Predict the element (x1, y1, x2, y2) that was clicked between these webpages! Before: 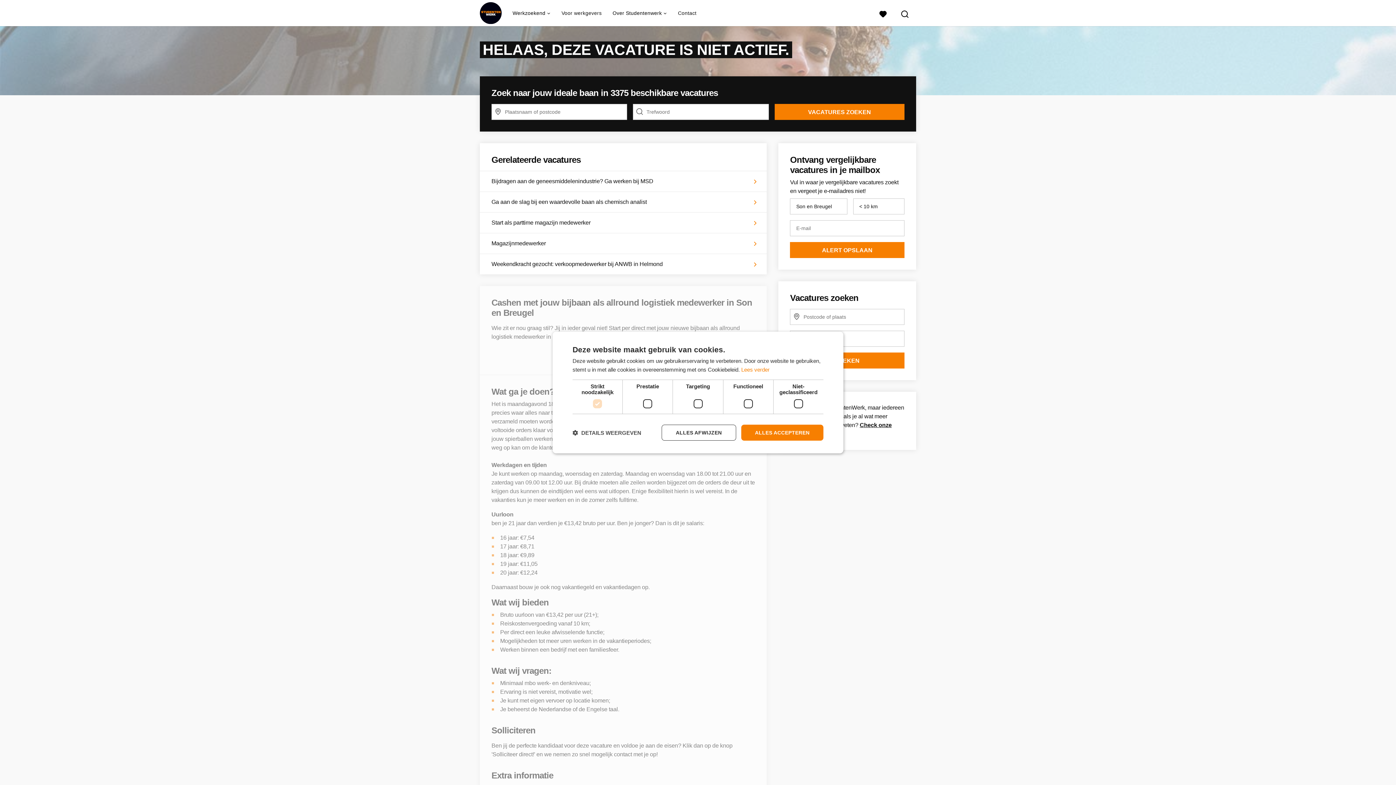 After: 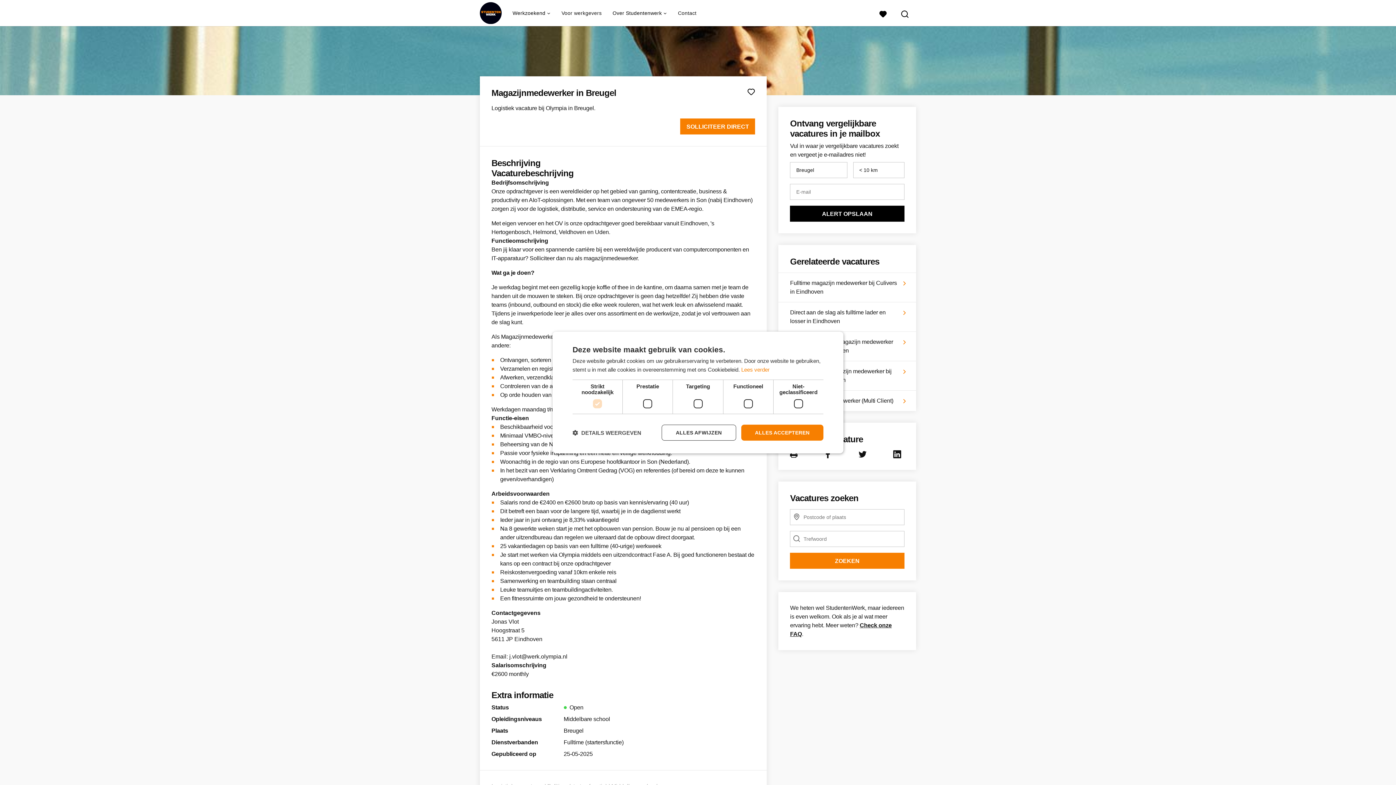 Action: bbox: (480, 233, 767, 253) label: Magazijnmedewerker